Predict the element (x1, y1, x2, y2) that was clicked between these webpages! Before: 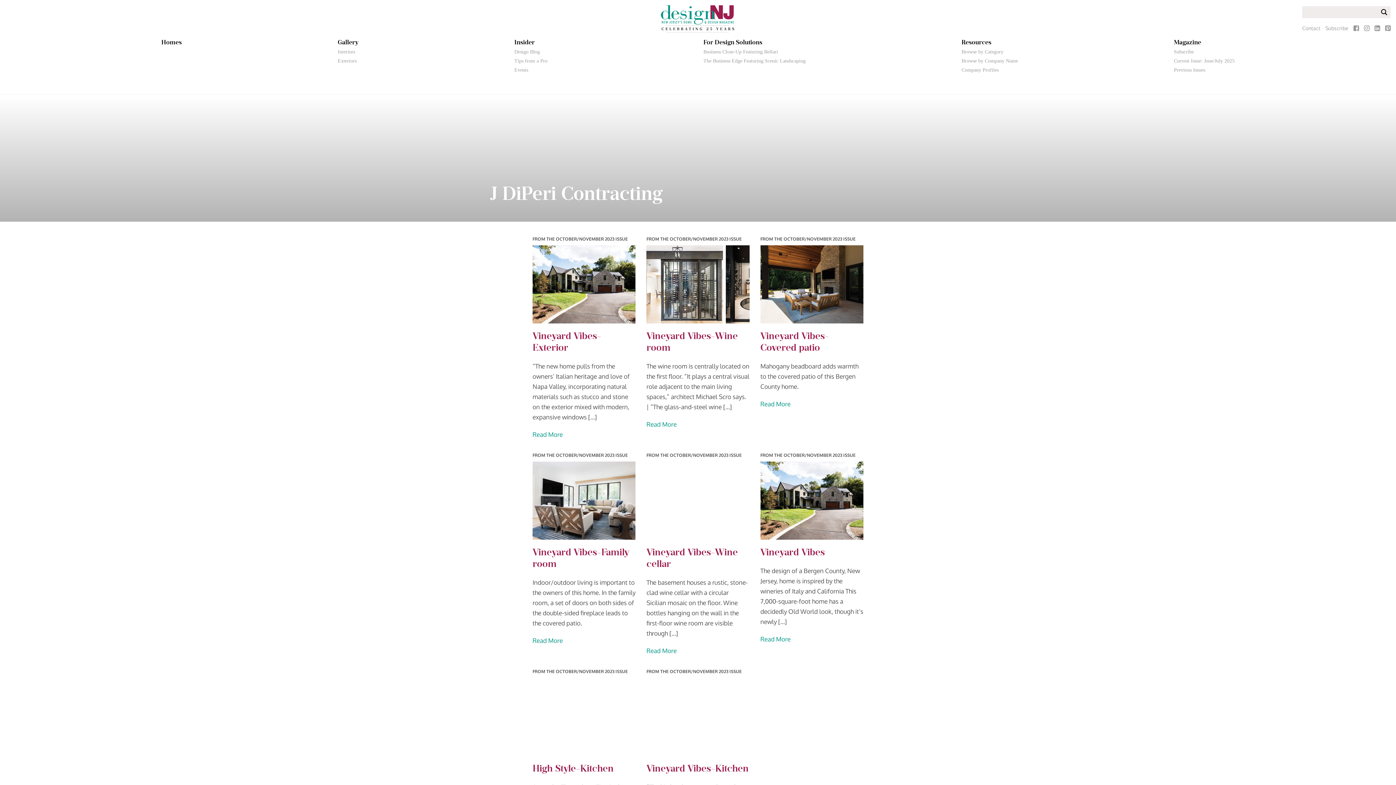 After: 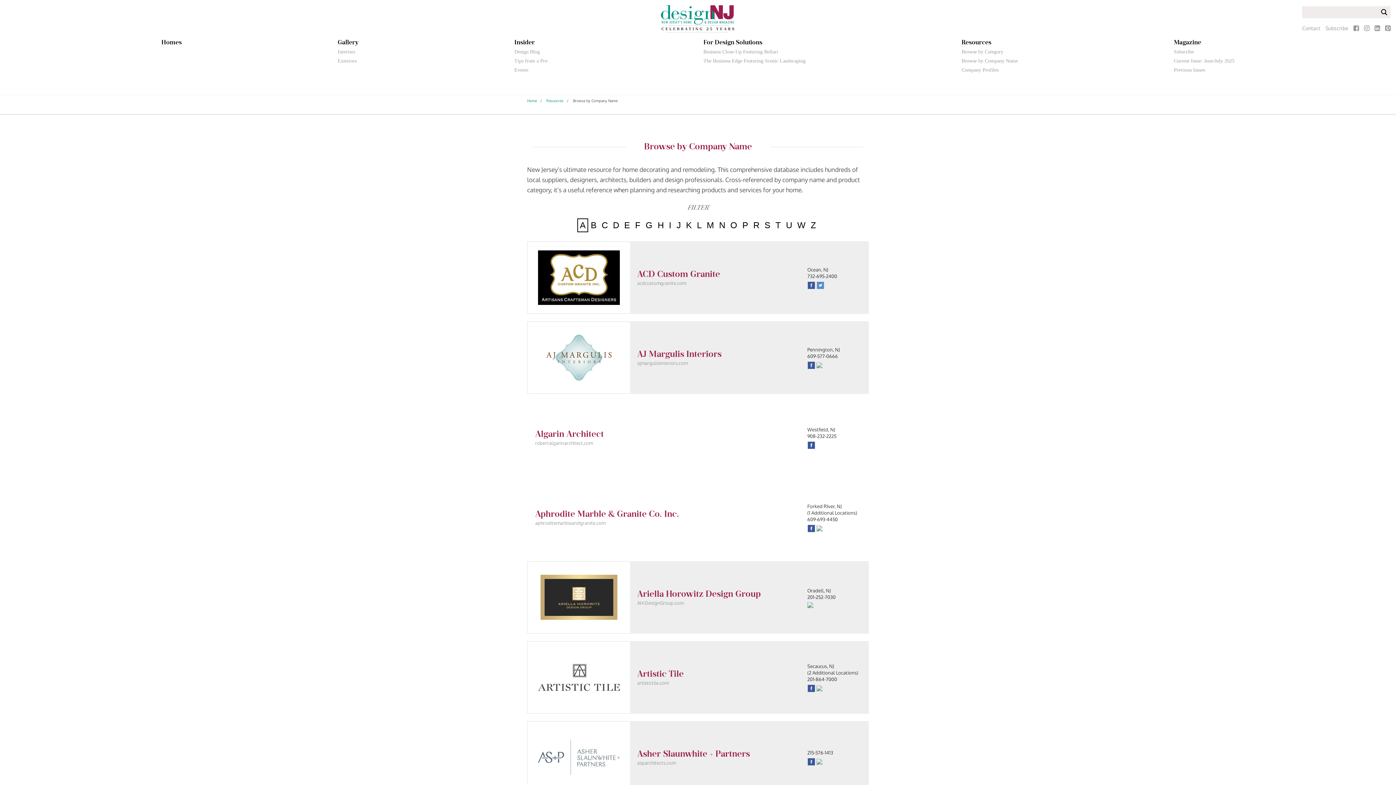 Action: bbox: (961, 58, 1018, 63) label: Browse by Company Name